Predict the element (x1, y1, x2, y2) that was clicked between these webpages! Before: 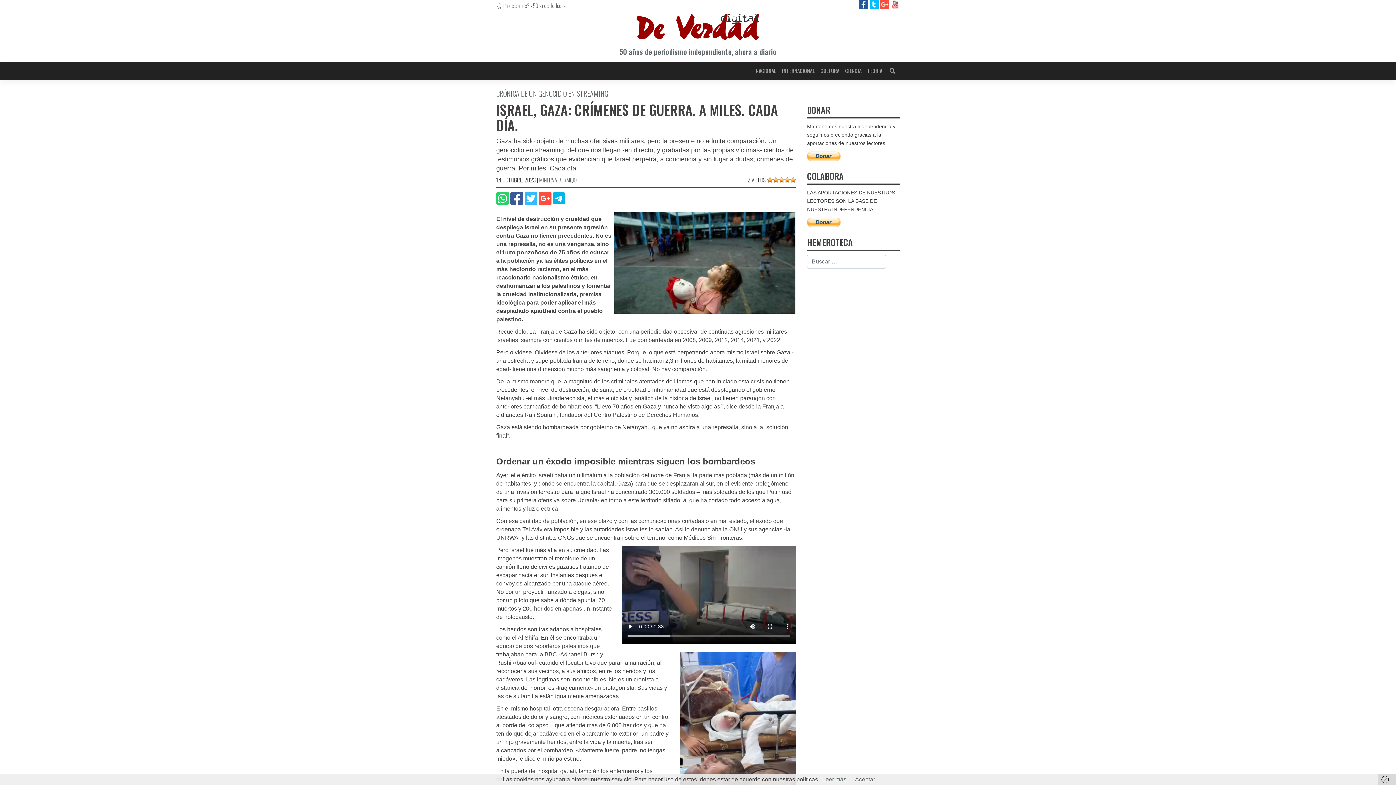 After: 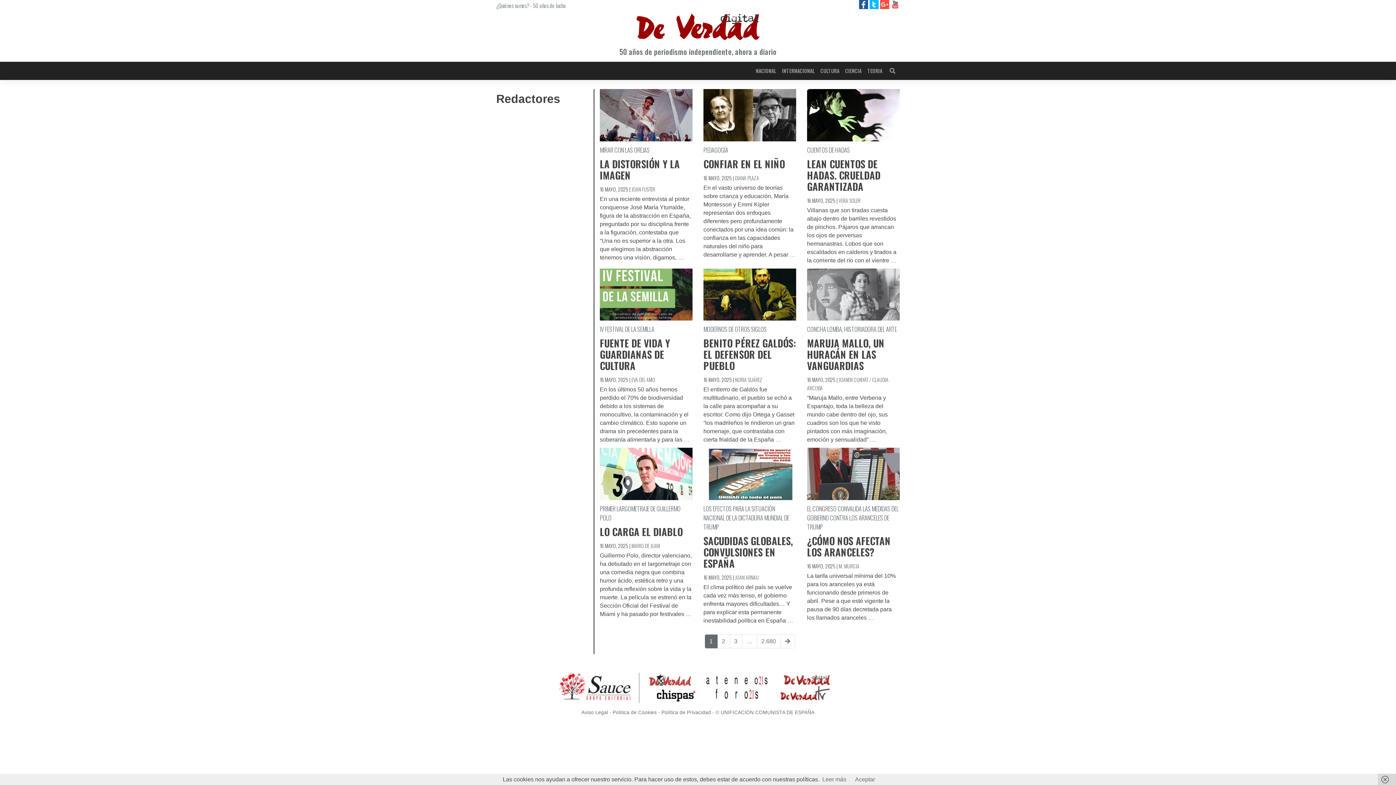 Action: bbox: (539, 175, 576, 184) label: MINERVA BERMEJO